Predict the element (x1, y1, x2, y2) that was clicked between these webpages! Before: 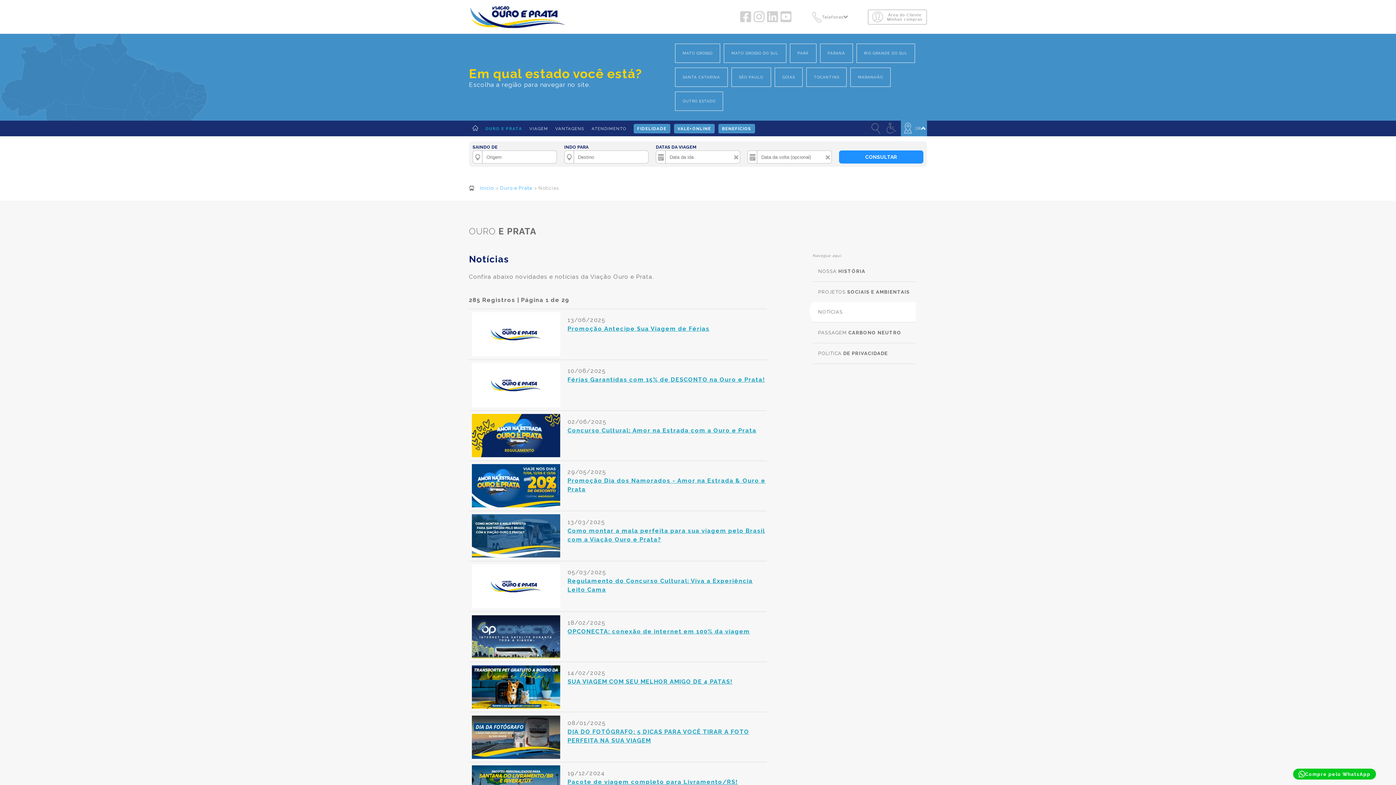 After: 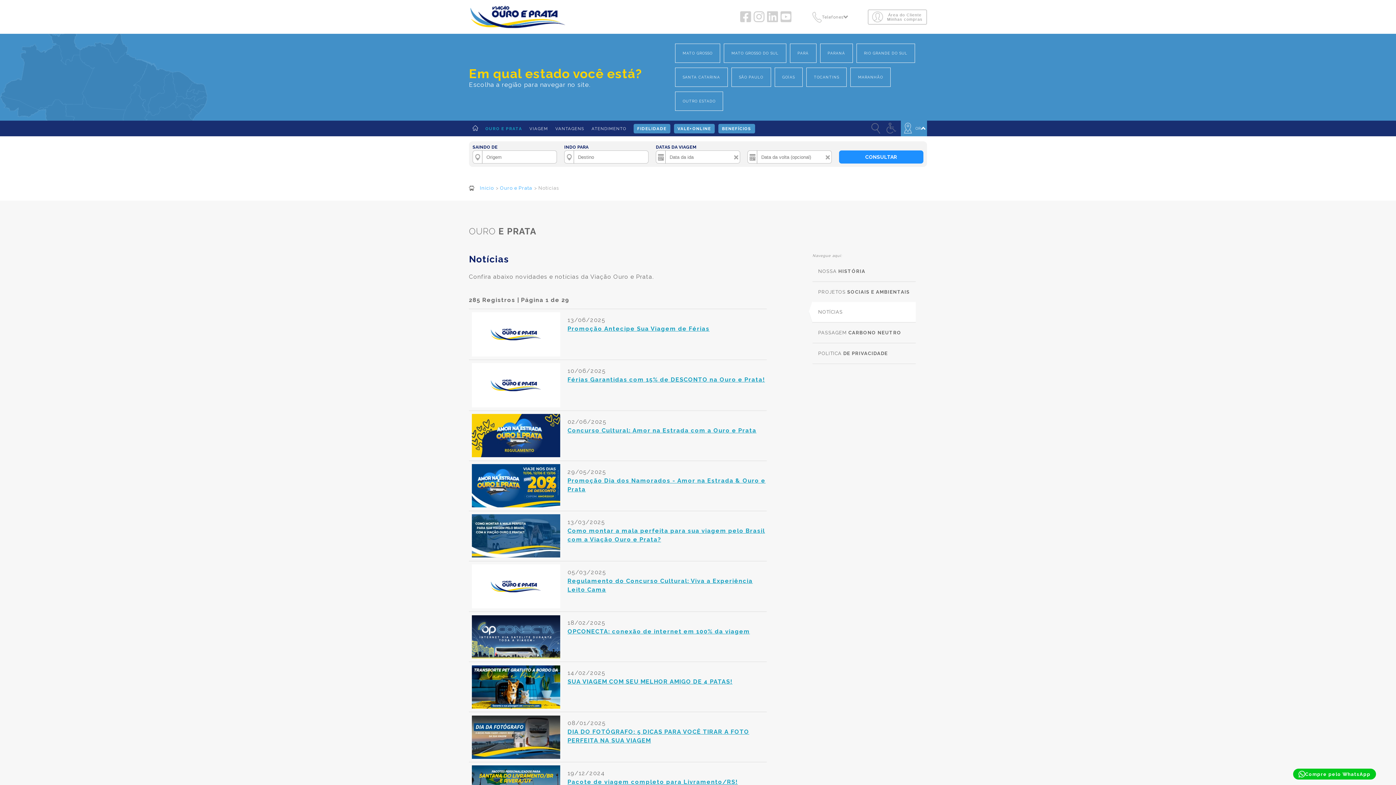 Action: bbox: (850, 67, 890, 86) label: MARANHÃO